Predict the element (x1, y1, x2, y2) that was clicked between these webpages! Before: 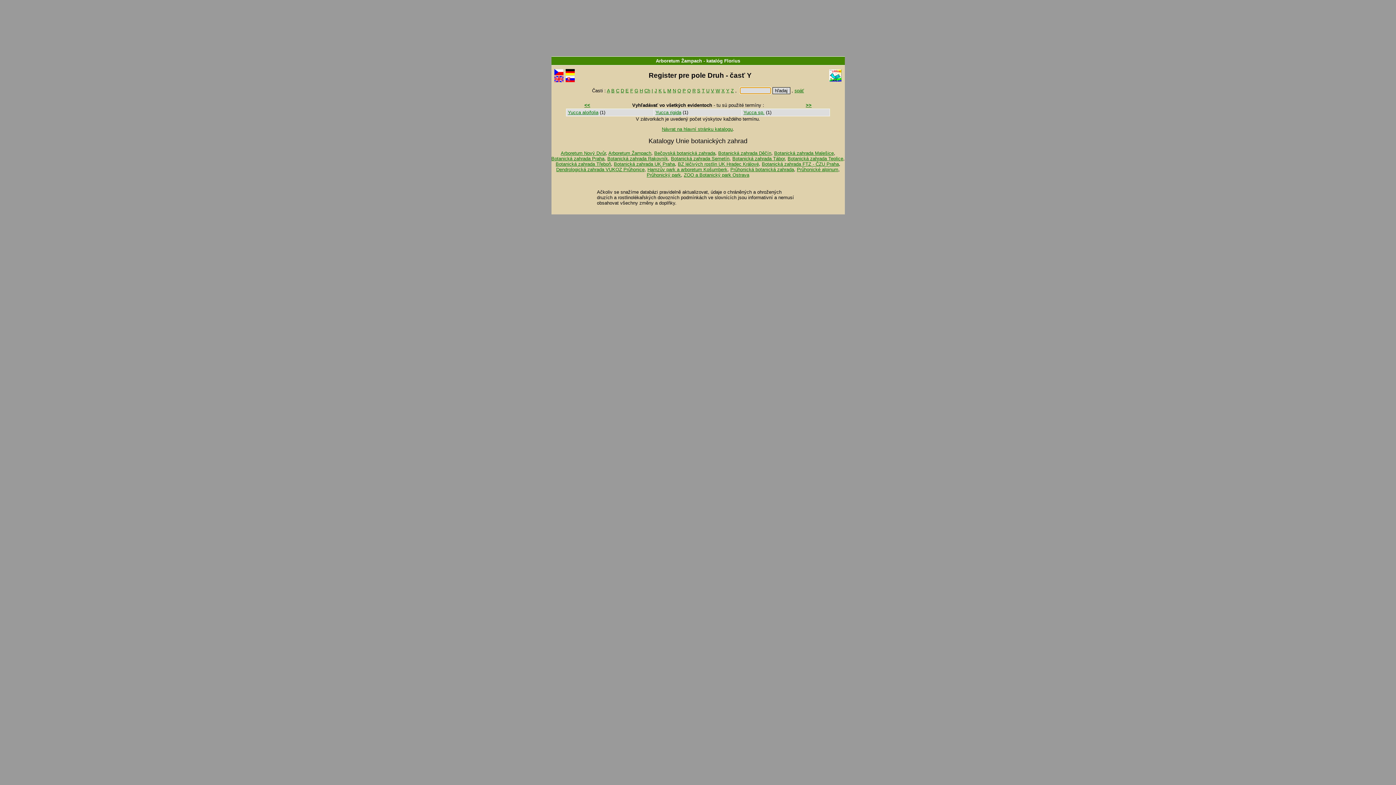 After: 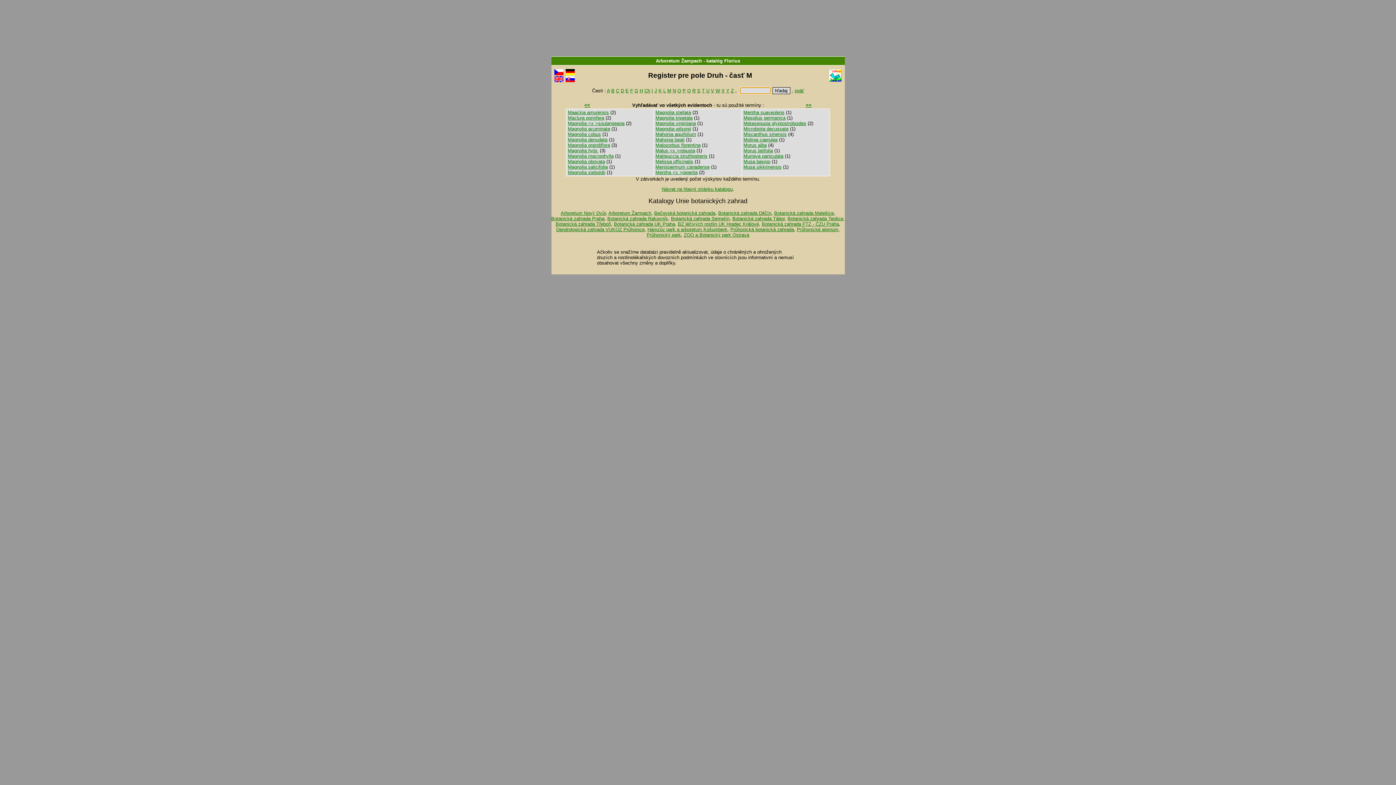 Action: bbox: (667, 88, 671, 93) label: M